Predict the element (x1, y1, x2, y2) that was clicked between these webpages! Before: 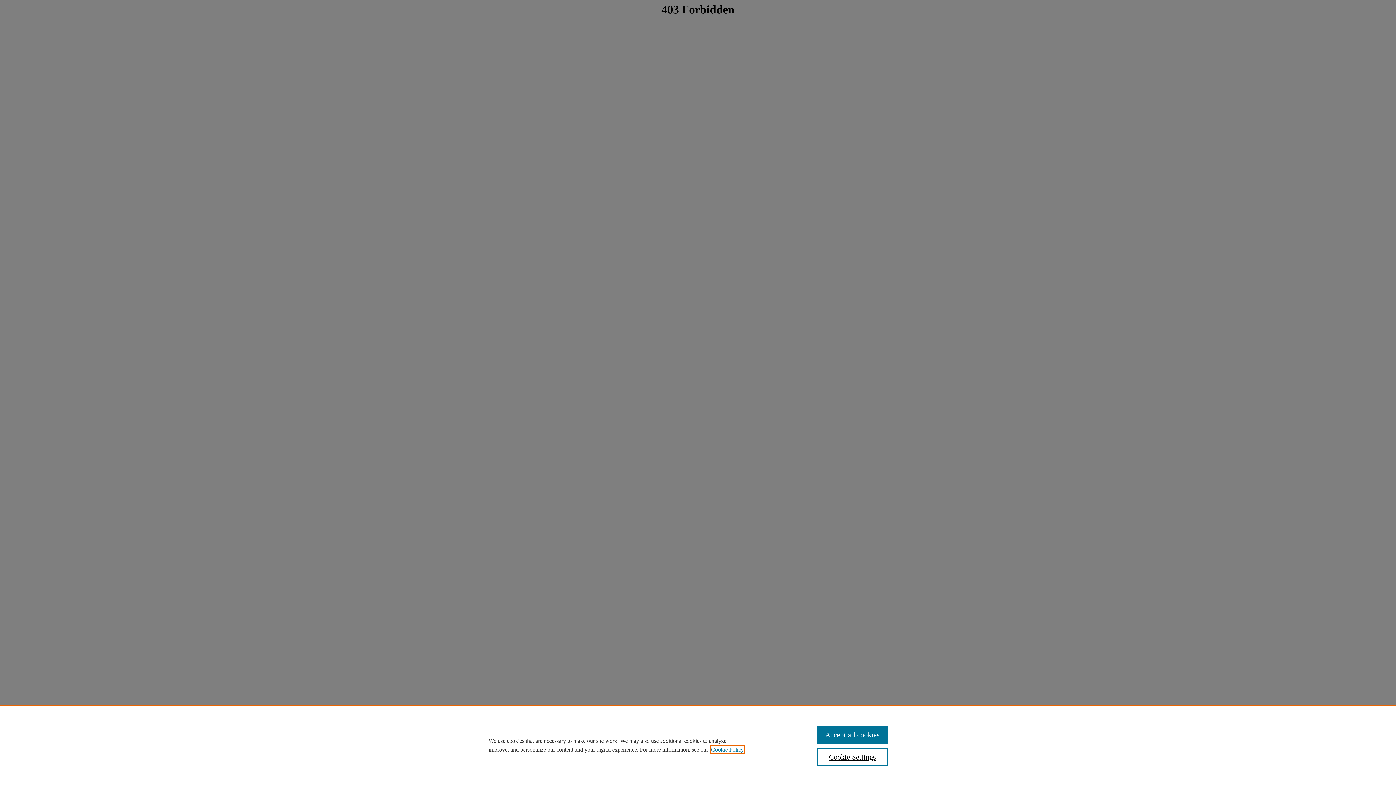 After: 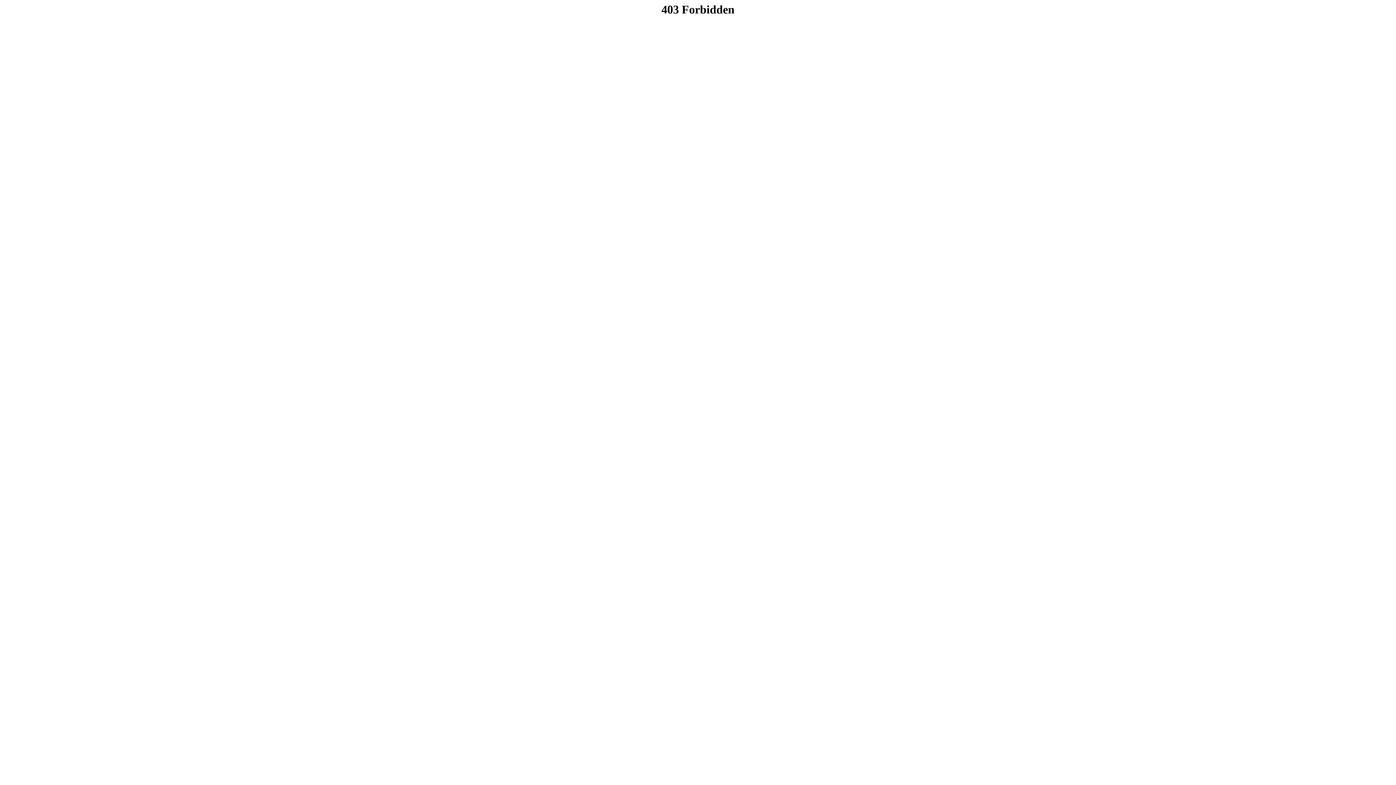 Action: label: Accept all cookies bbox: (817, 726, 887, 744)